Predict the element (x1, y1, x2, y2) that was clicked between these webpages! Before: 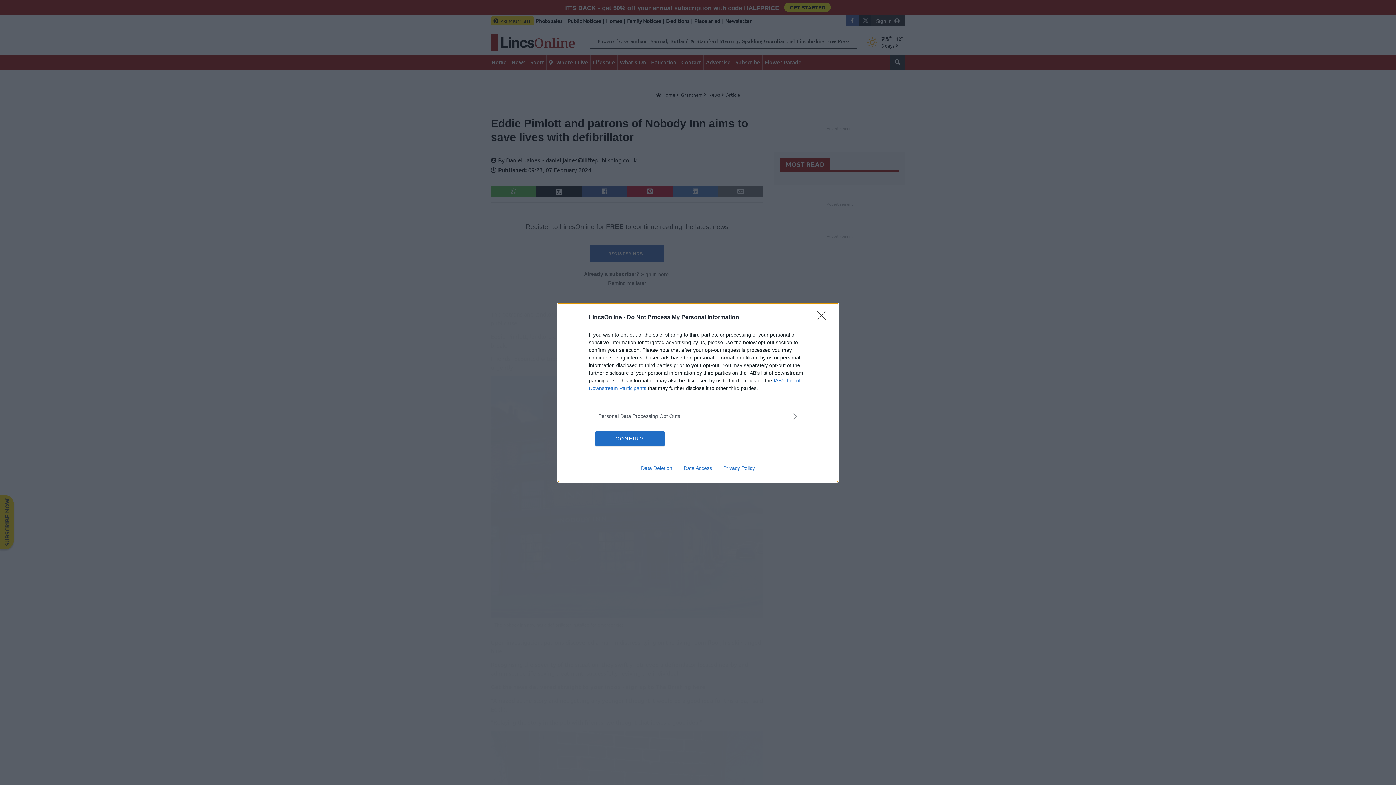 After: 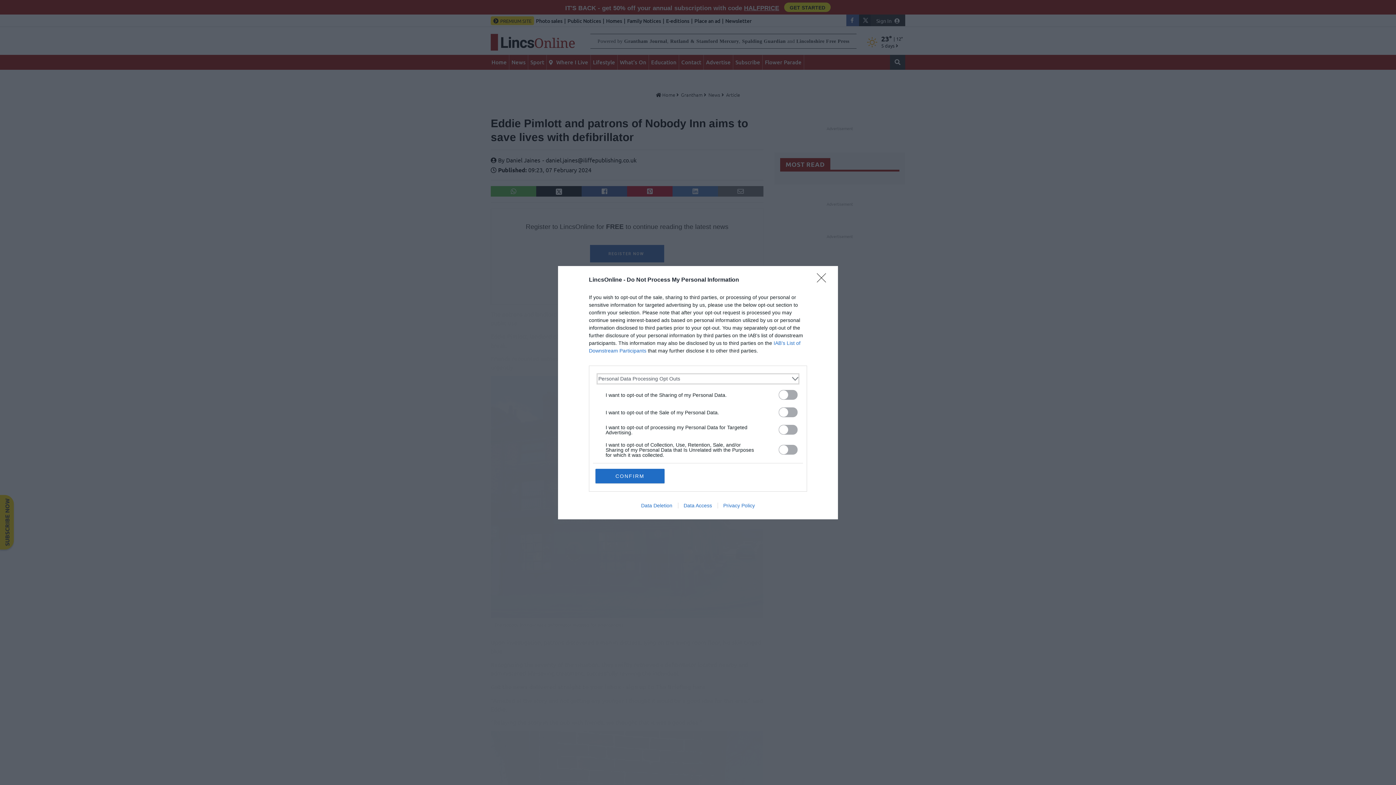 Action: bbox: (598, 412, 797, 420) label: Opt-Outs